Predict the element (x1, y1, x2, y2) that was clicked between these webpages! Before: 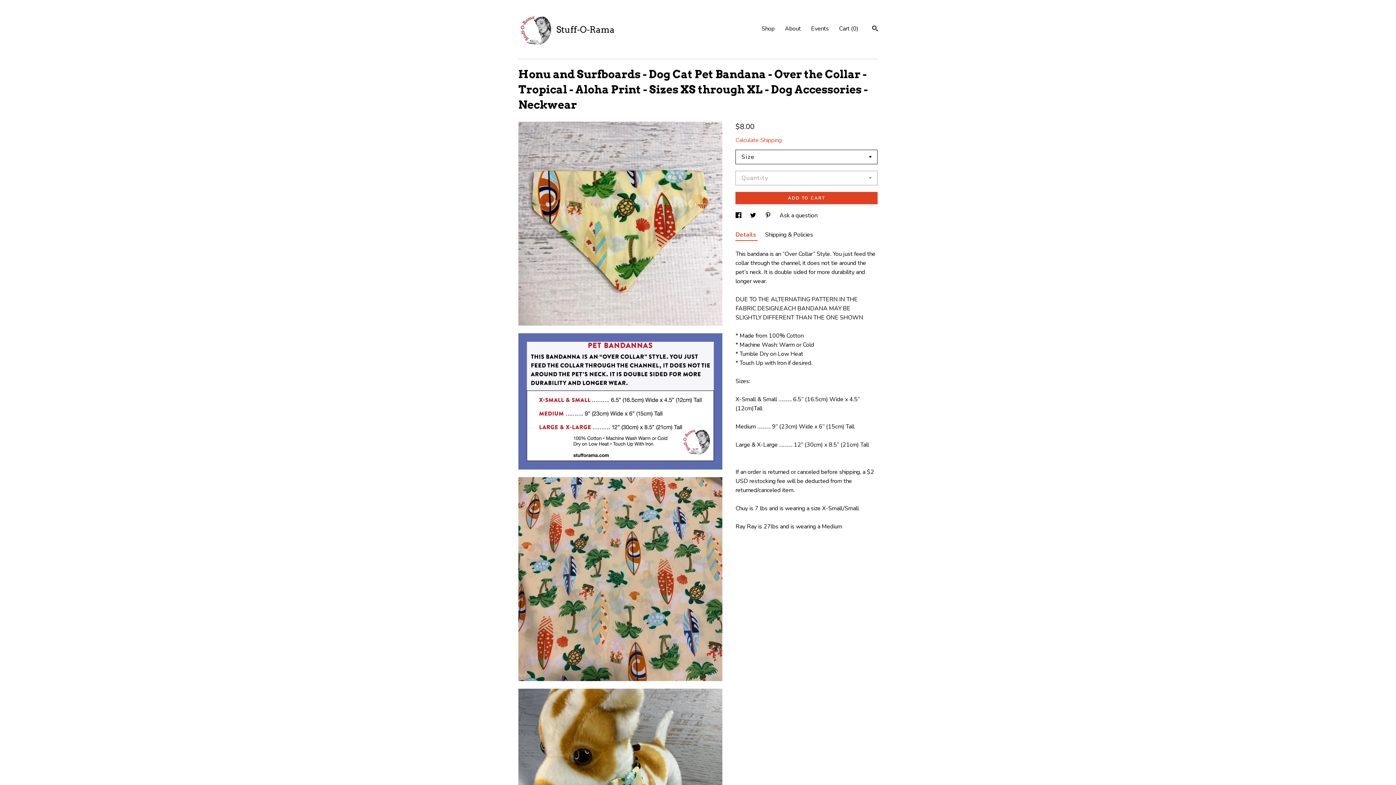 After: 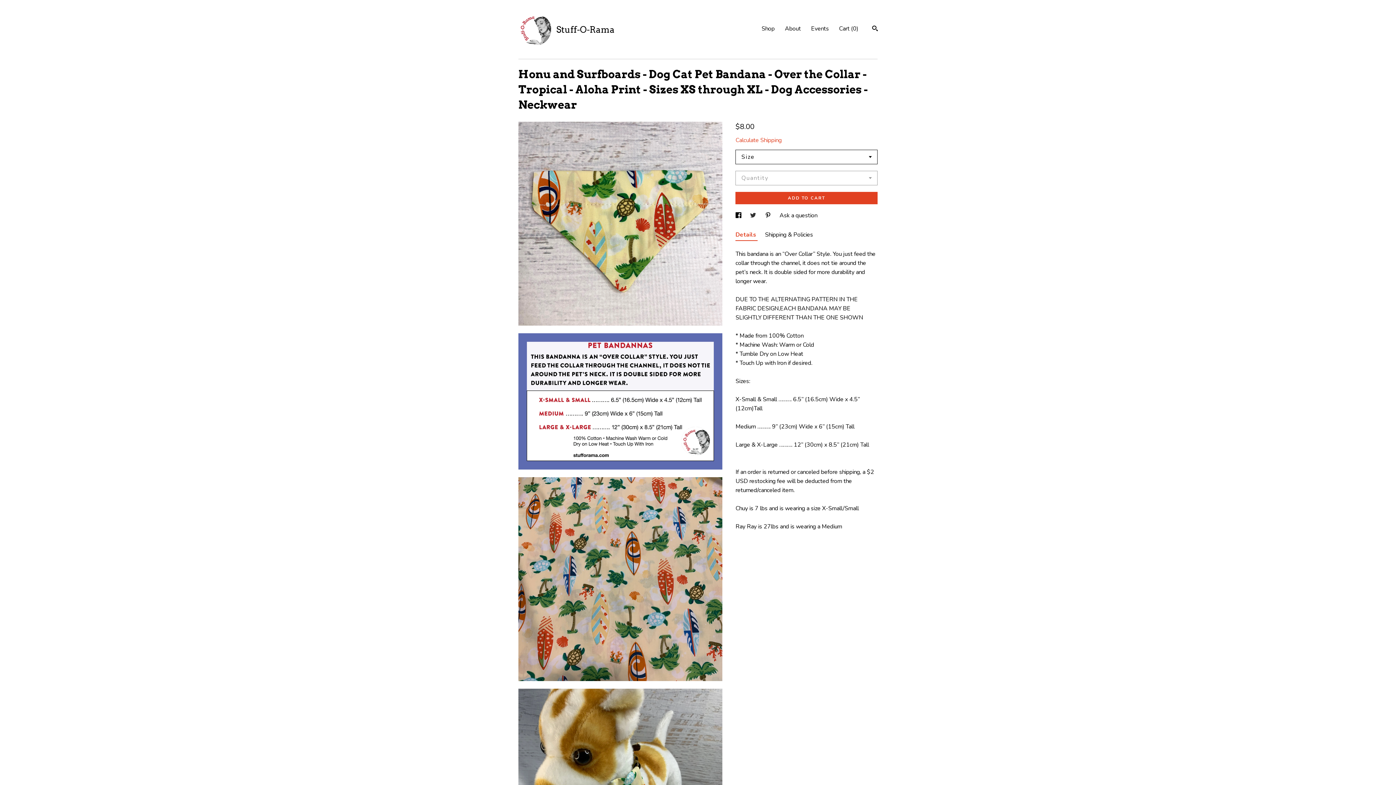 Action: label: social media share for  twitter bbox: (750, 211, 757, 219)